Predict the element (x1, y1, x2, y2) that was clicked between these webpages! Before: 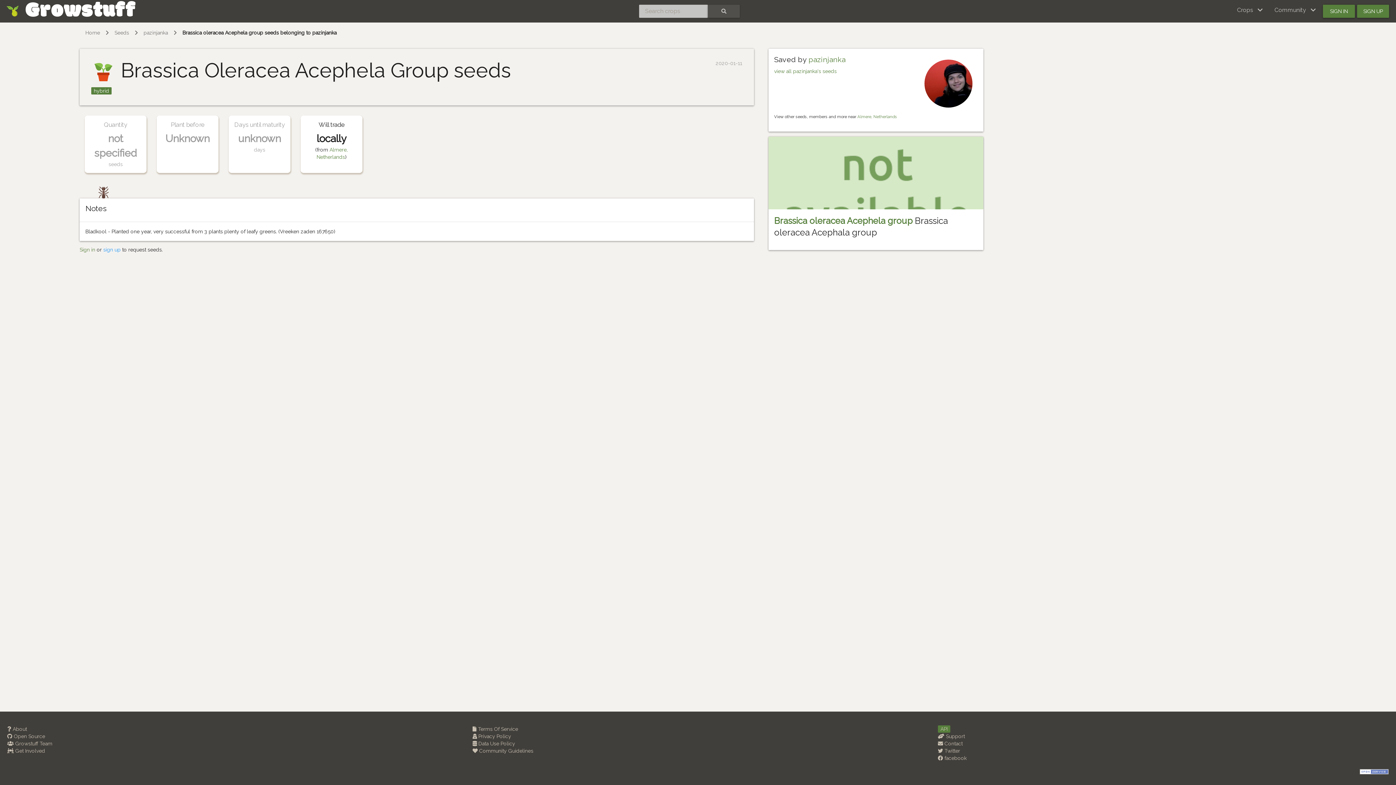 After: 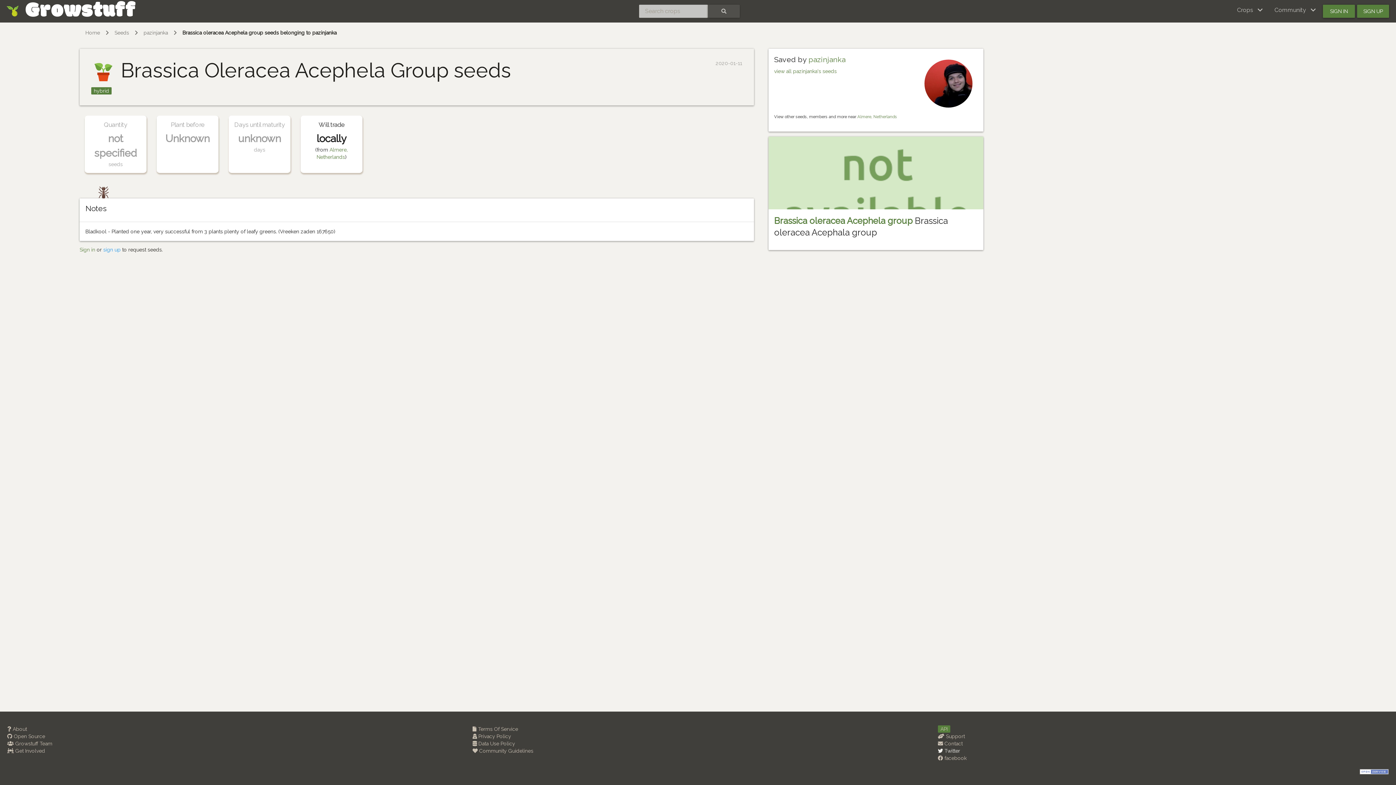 Action: label:  Twitter bbox: (938, 748, 960, 754)